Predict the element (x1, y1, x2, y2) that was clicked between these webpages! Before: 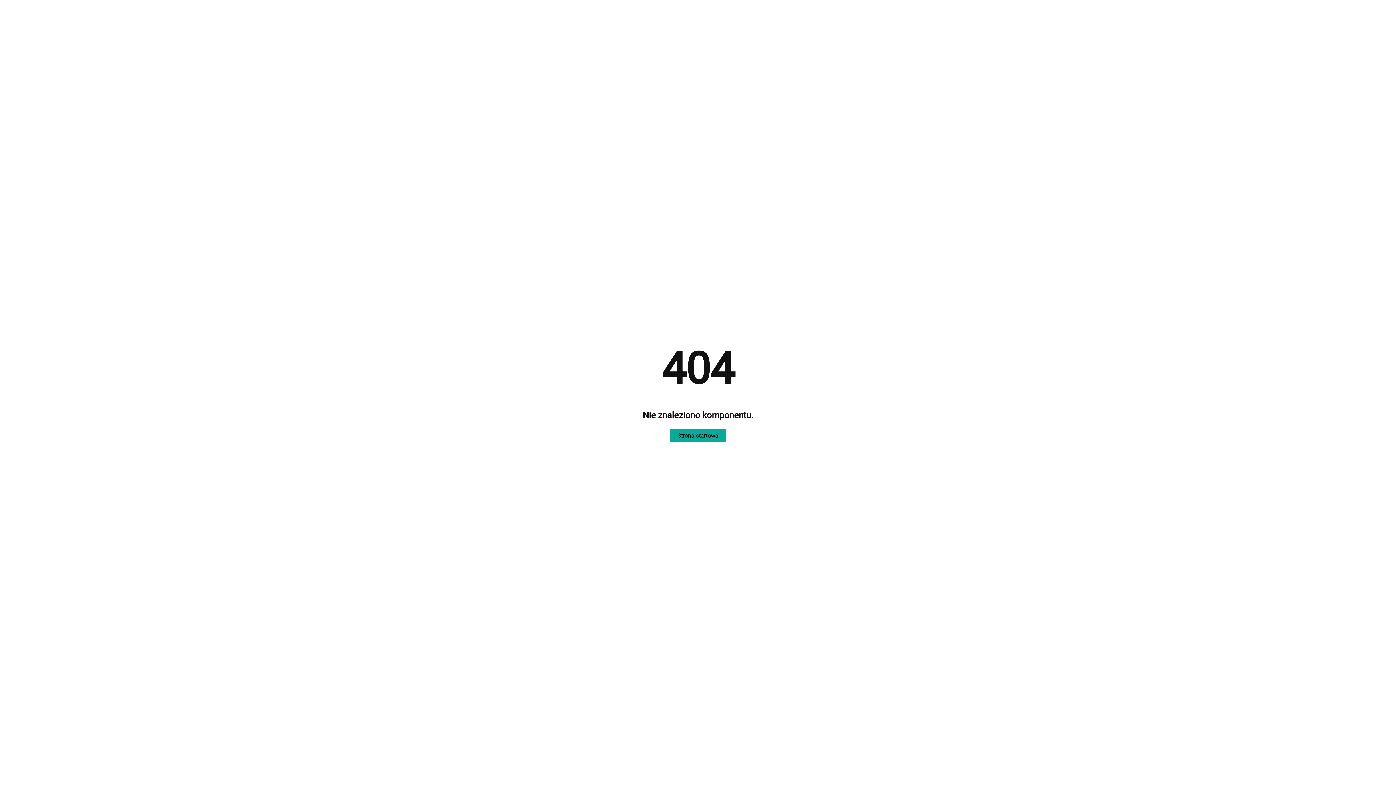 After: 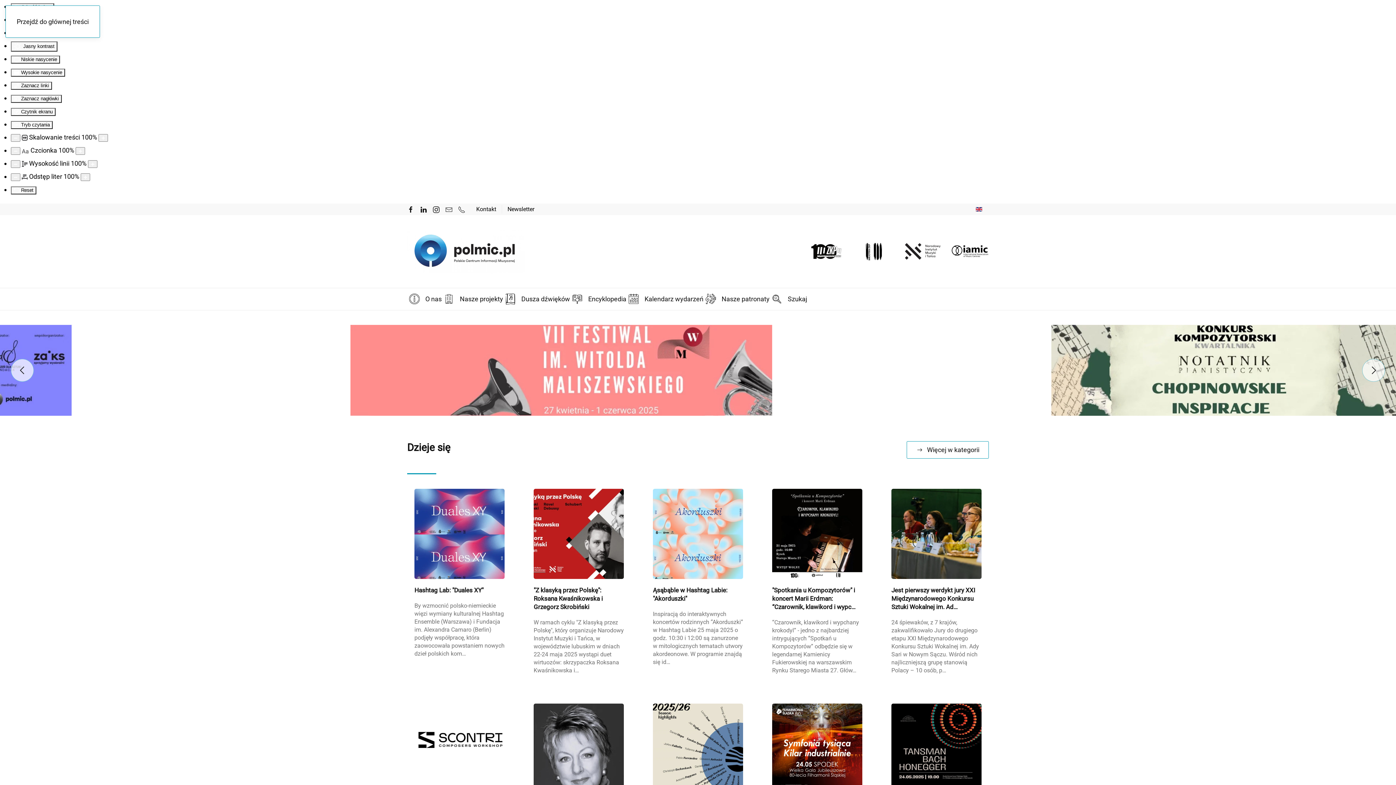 Action: bbox: (670, 429, 726, 442) label: Strona startowa